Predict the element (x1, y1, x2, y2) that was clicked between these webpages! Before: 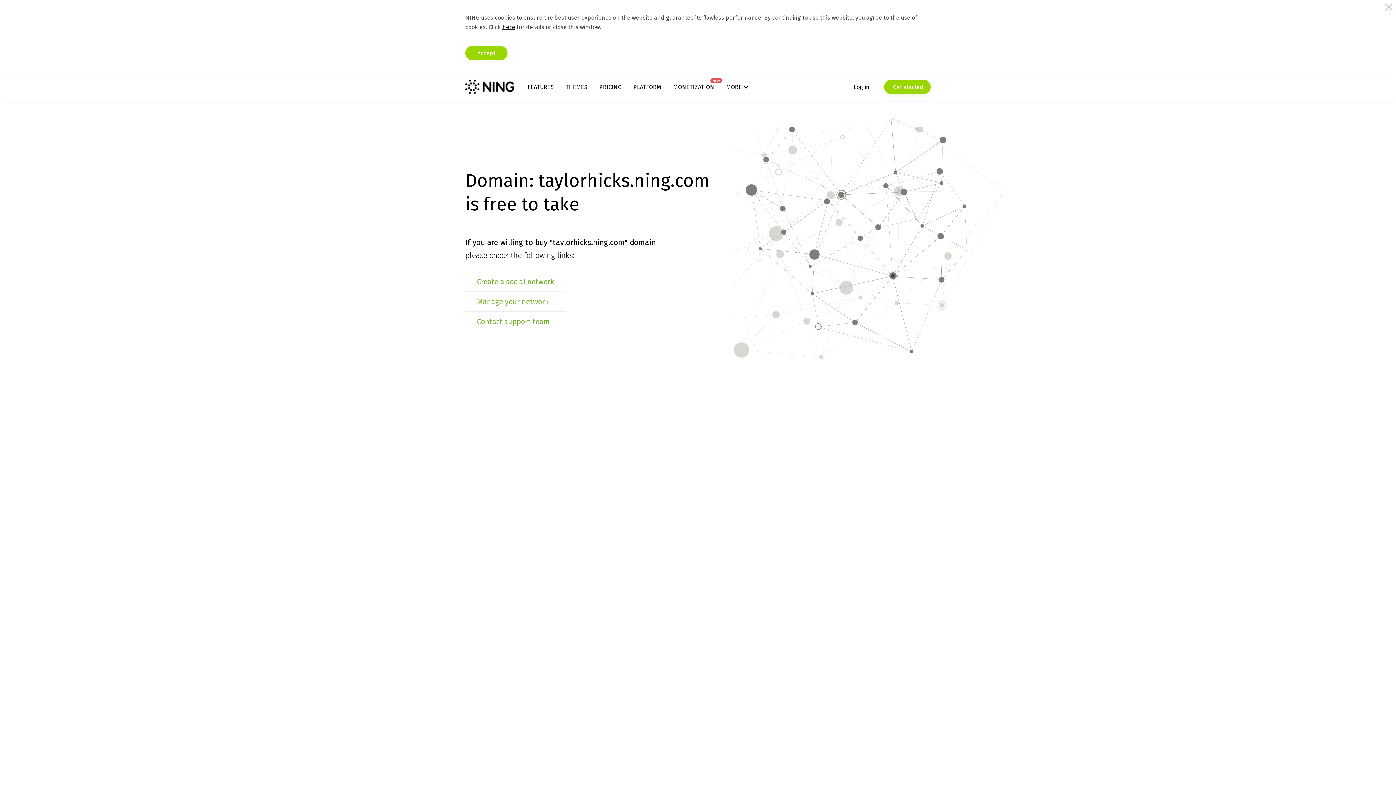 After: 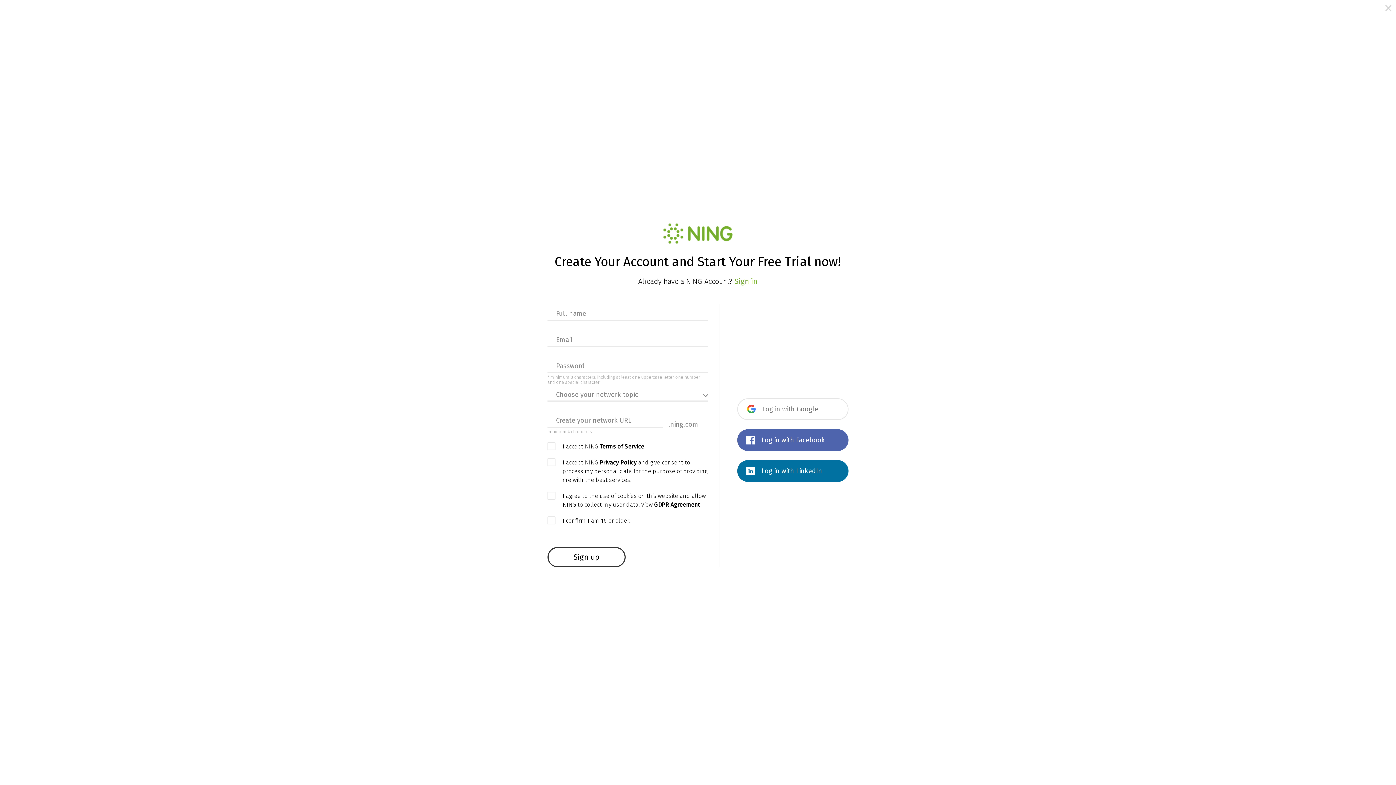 Action: label:  Get started bbox: (884, 79, 930, 94)